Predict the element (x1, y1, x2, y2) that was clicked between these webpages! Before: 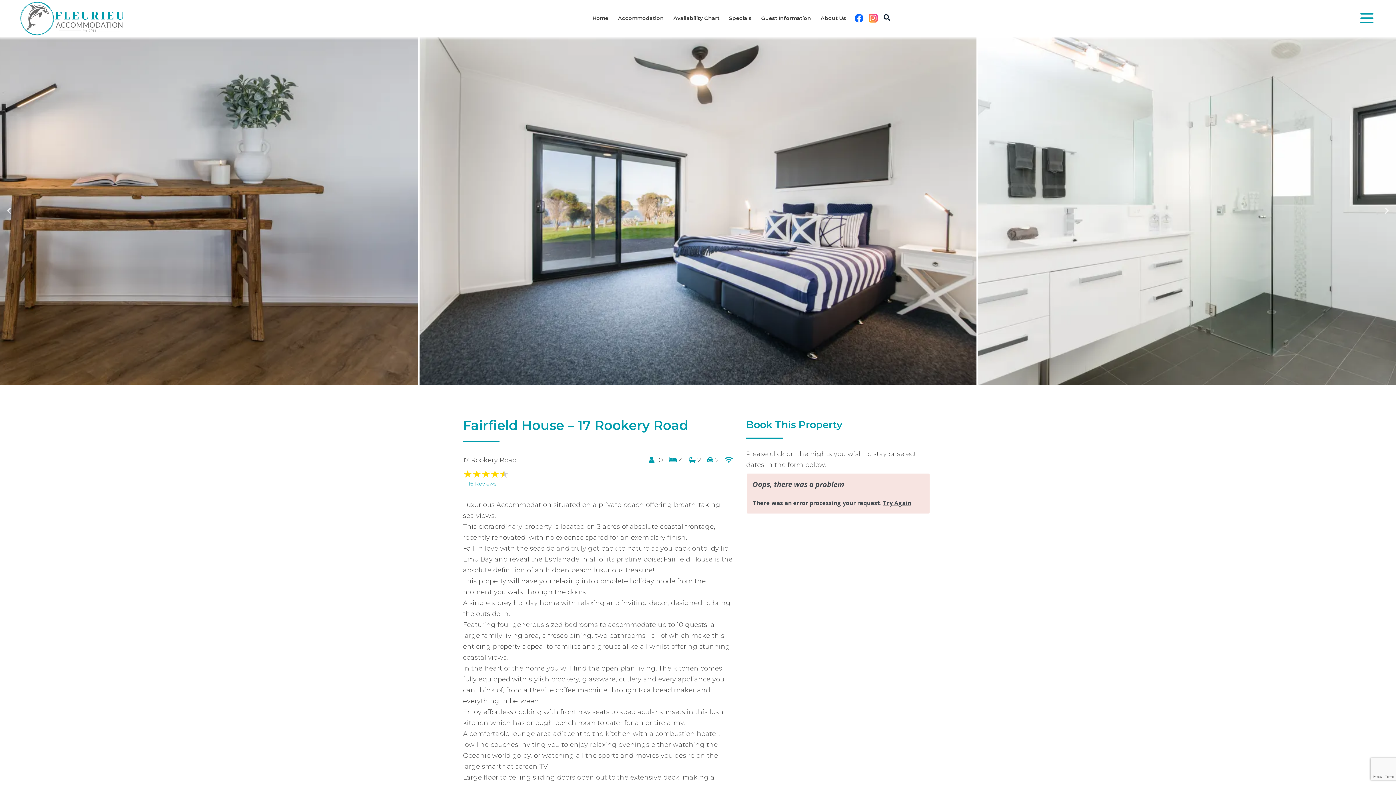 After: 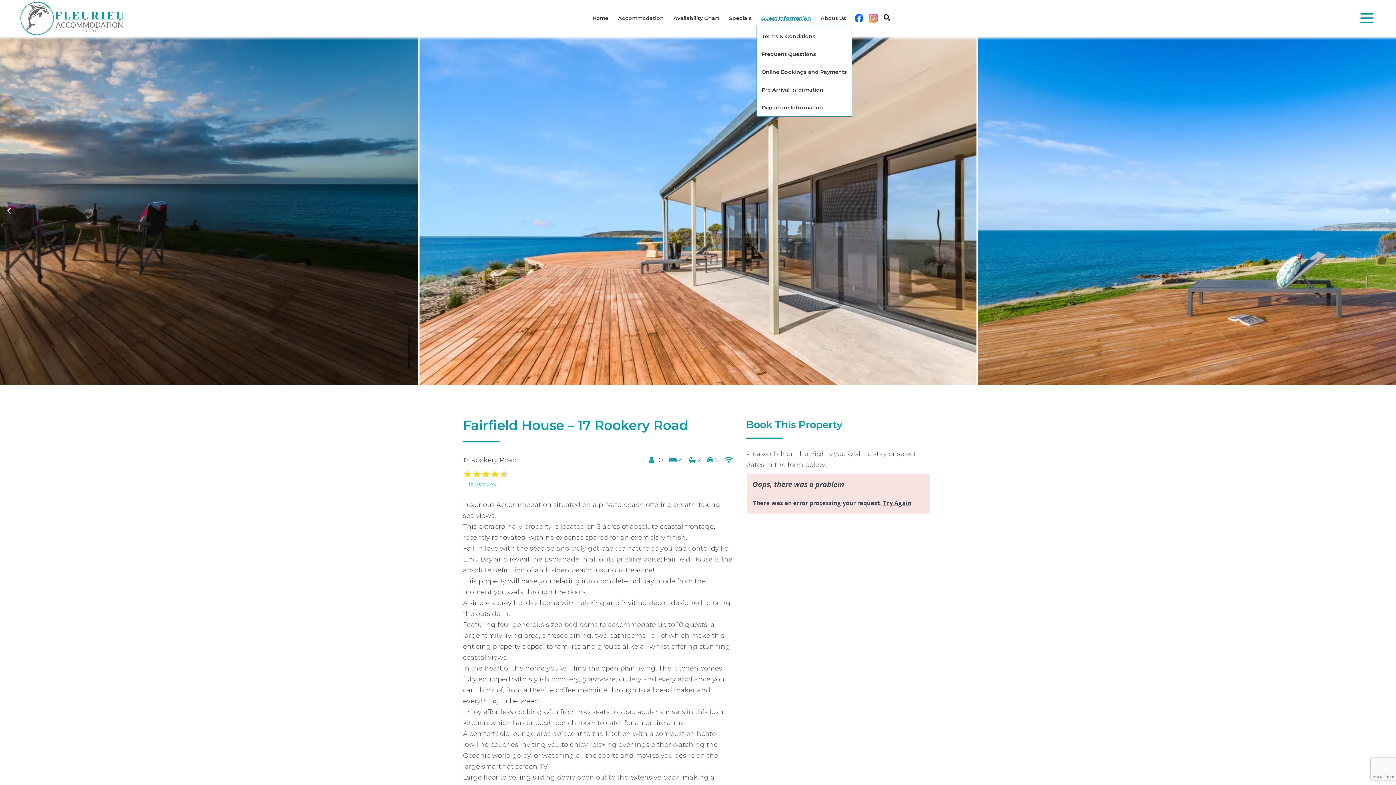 Action: bbox: (756, 10, 816, 25) label: Guest Information